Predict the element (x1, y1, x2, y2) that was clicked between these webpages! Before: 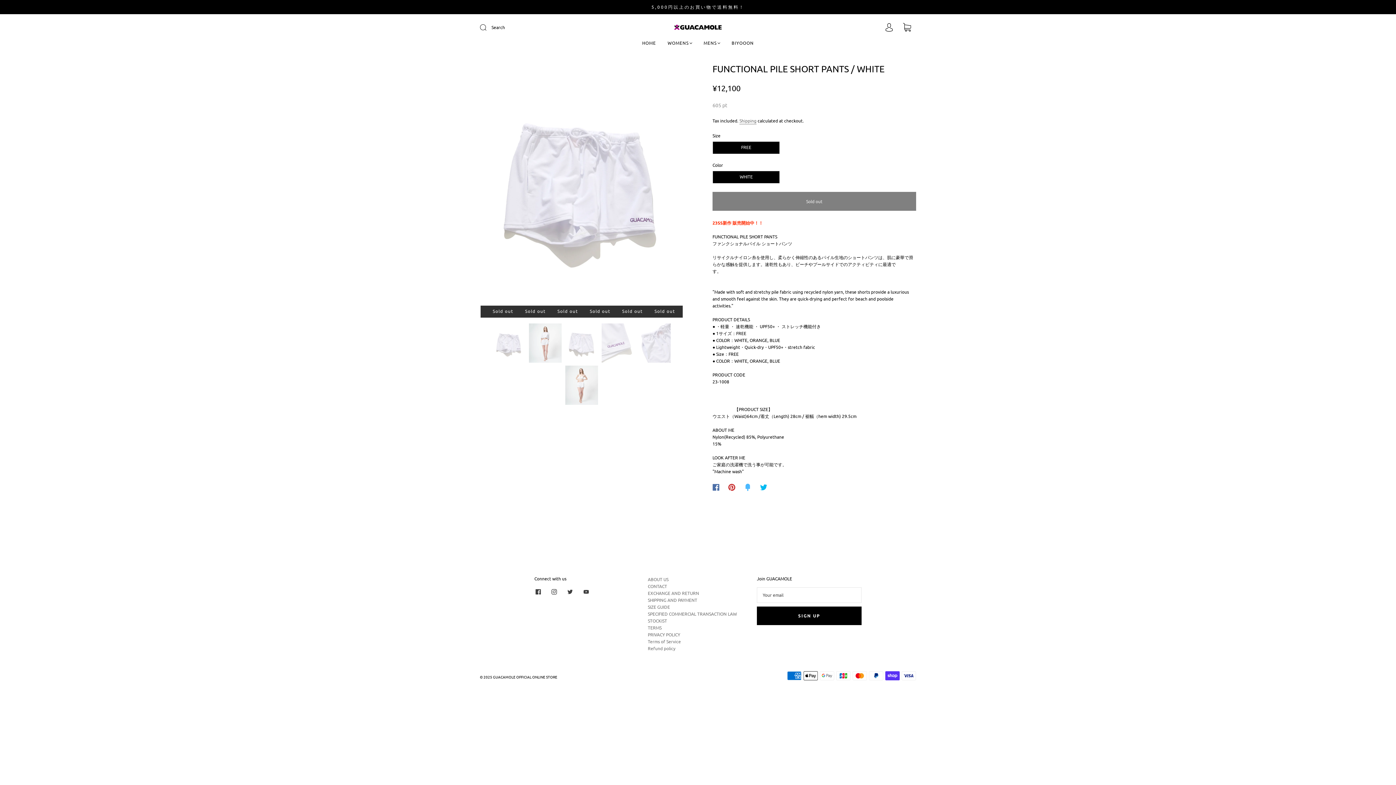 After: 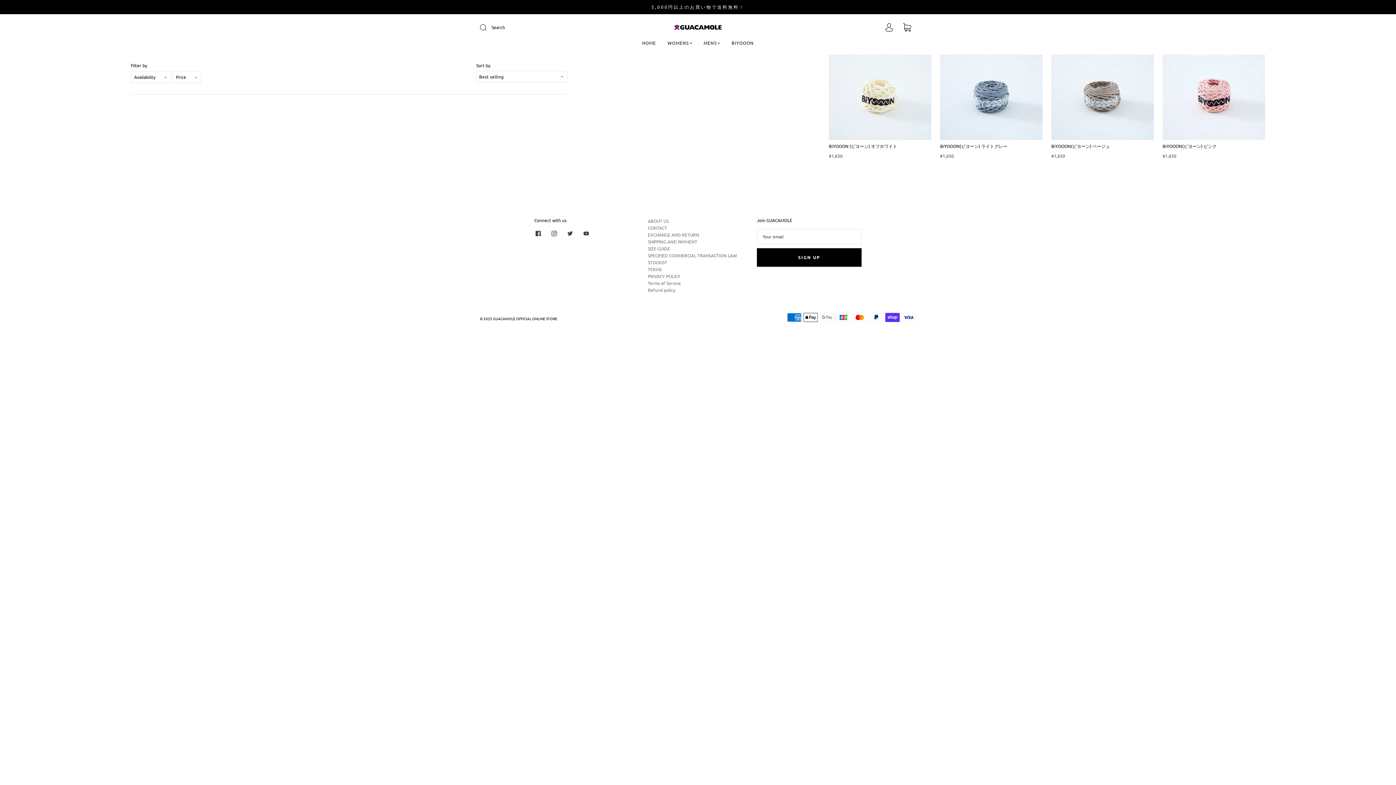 Action: bbox: (731, 40, 754, 45) label: BIYOOON